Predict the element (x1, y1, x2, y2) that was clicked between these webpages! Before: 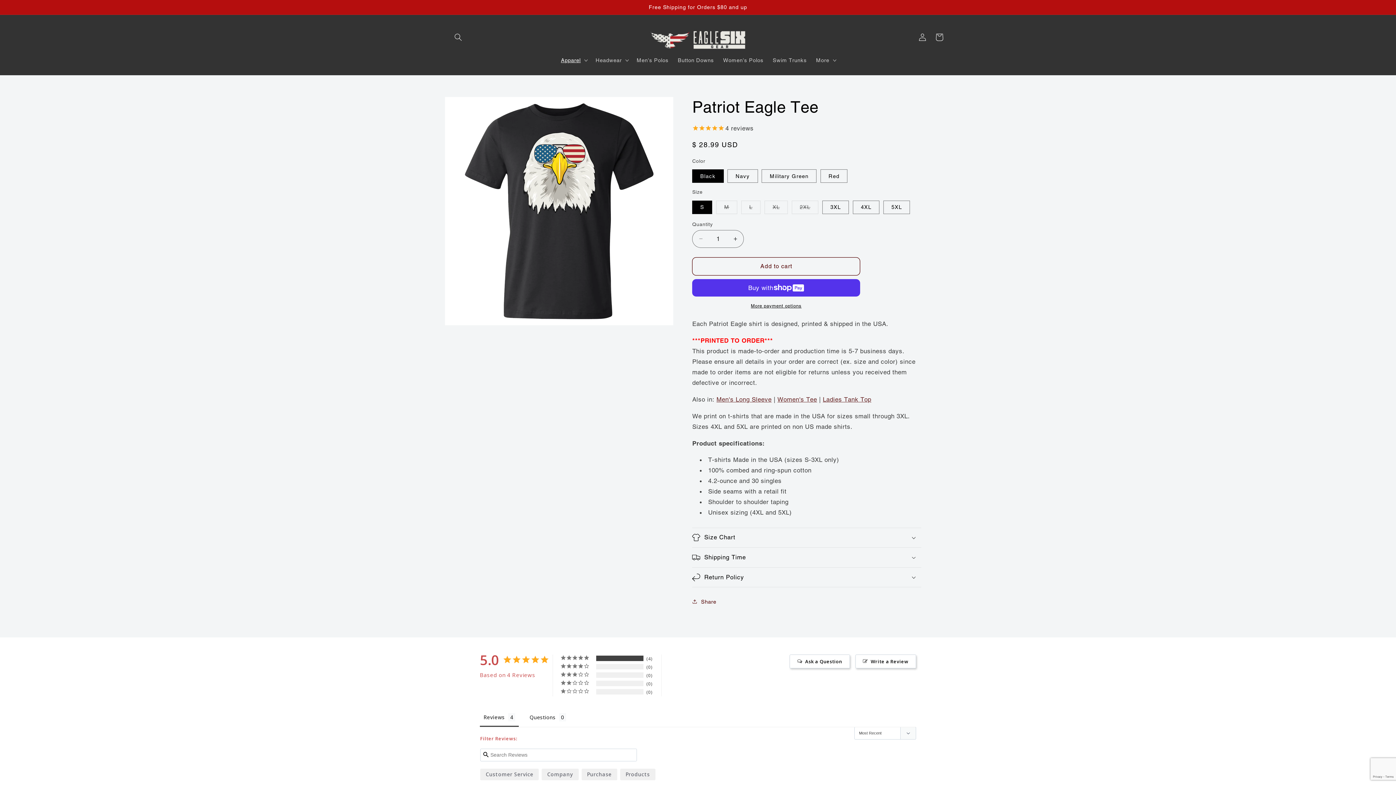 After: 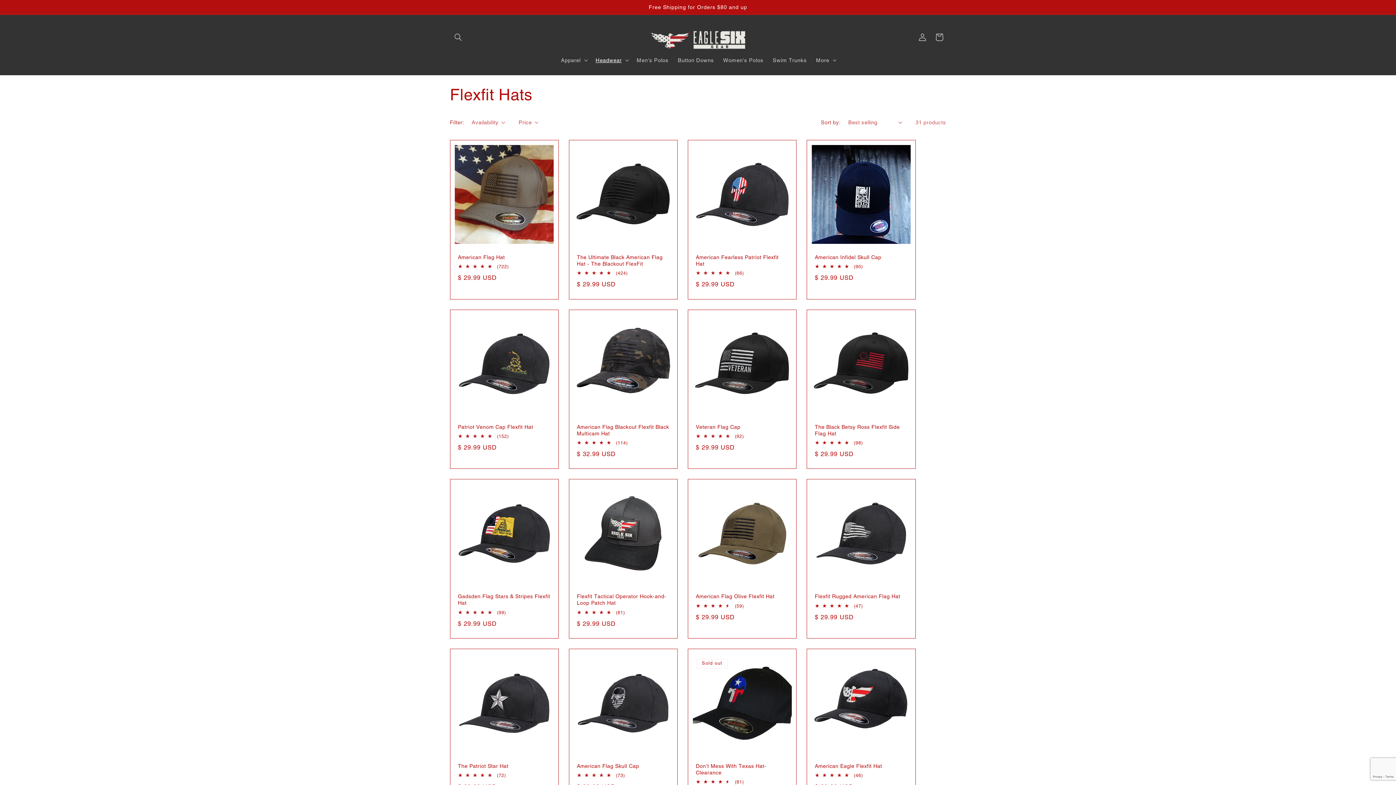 Action: bbox: (619, 712, 648, 725) label: Flexfit Hats